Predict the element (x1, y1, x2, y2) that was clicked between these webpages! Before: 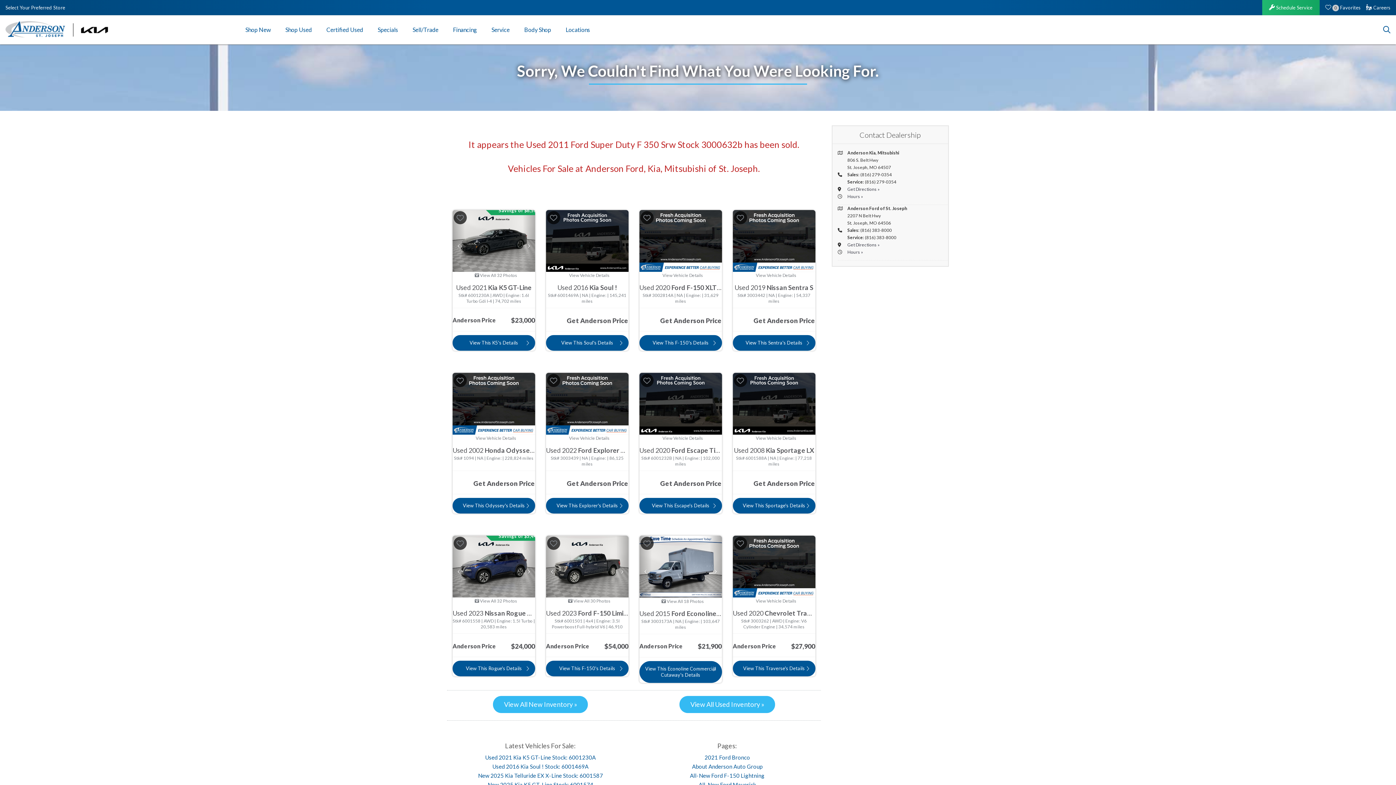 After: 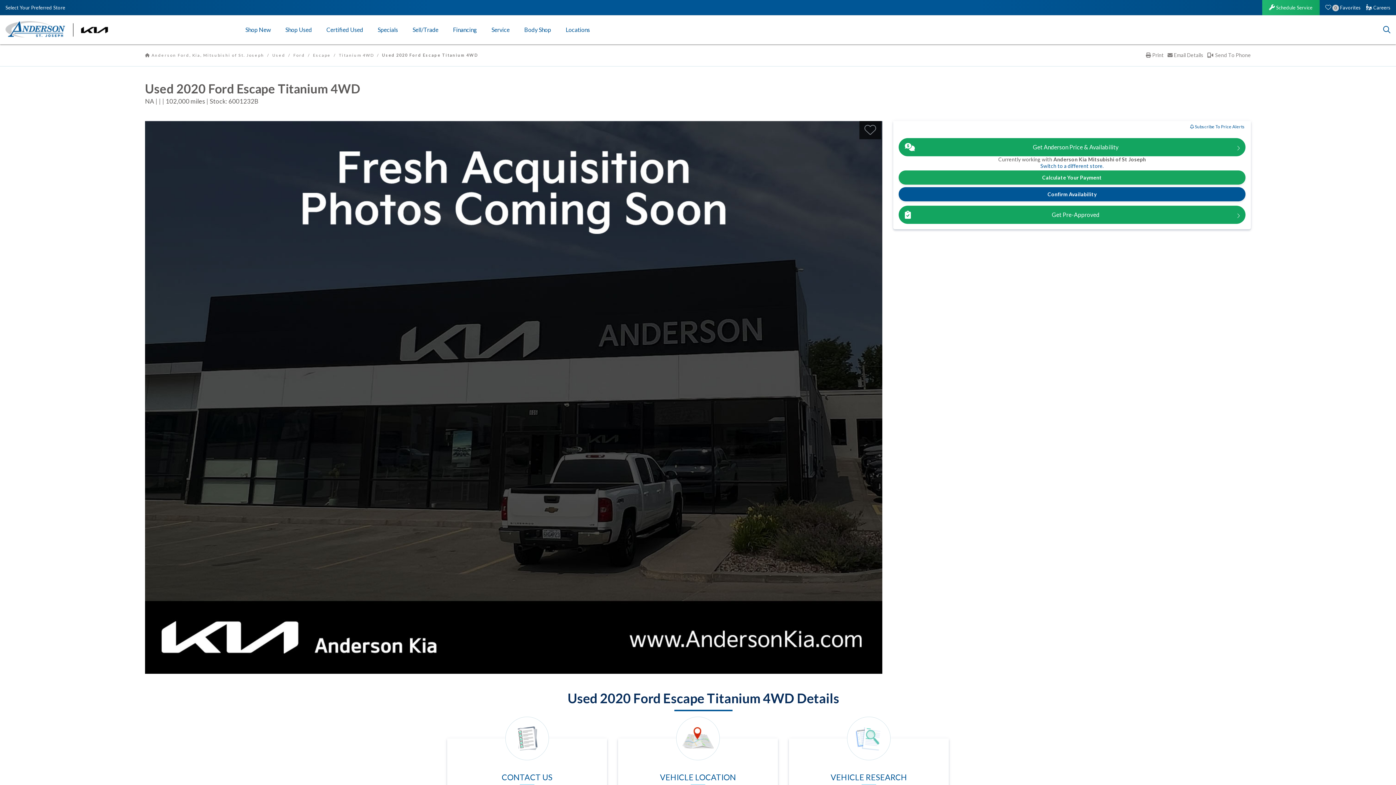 Action: label: View Vehicle Details bbox: (662, 435, 703, 441)